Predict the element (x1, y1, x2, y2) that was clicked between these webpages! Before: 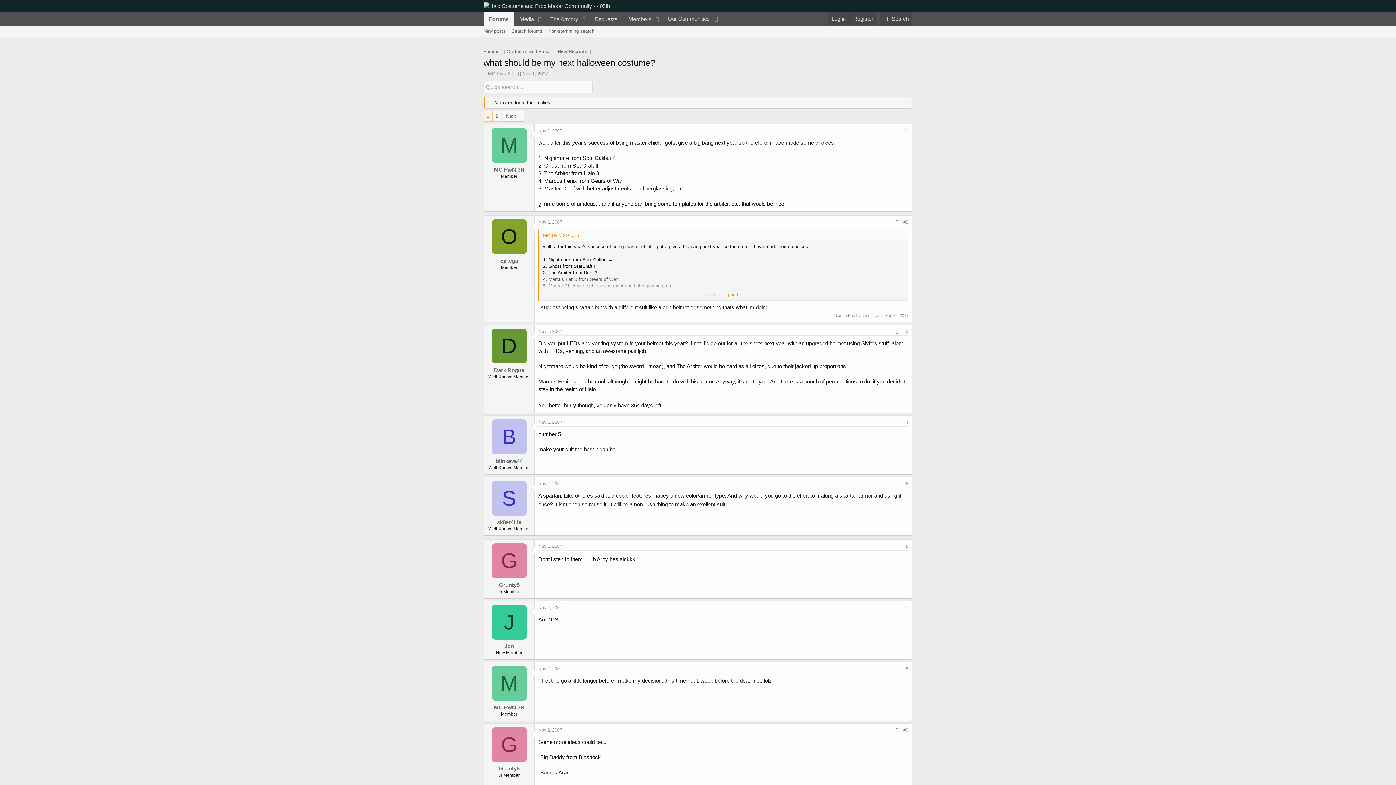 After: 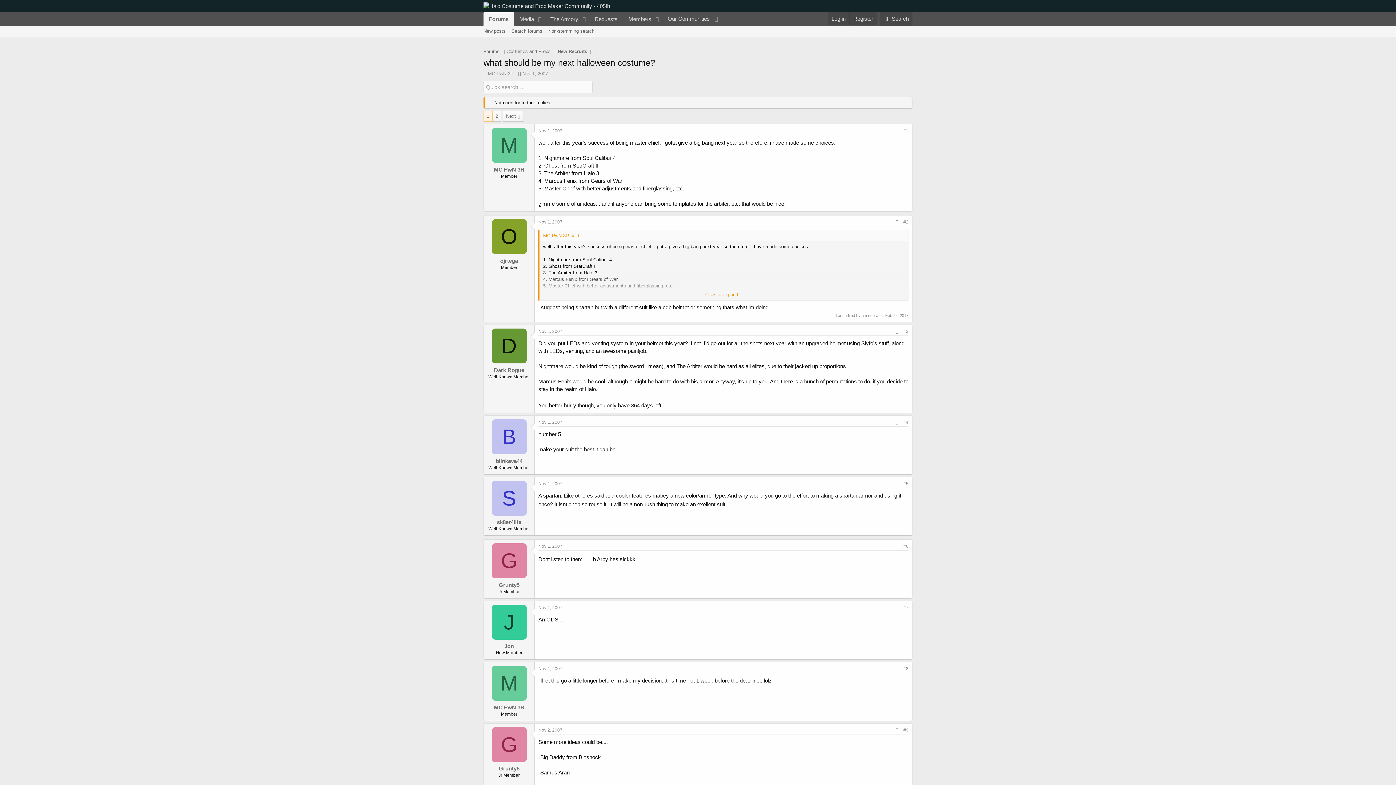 Action: bbox: (893, 665, 901, 673) label: Share